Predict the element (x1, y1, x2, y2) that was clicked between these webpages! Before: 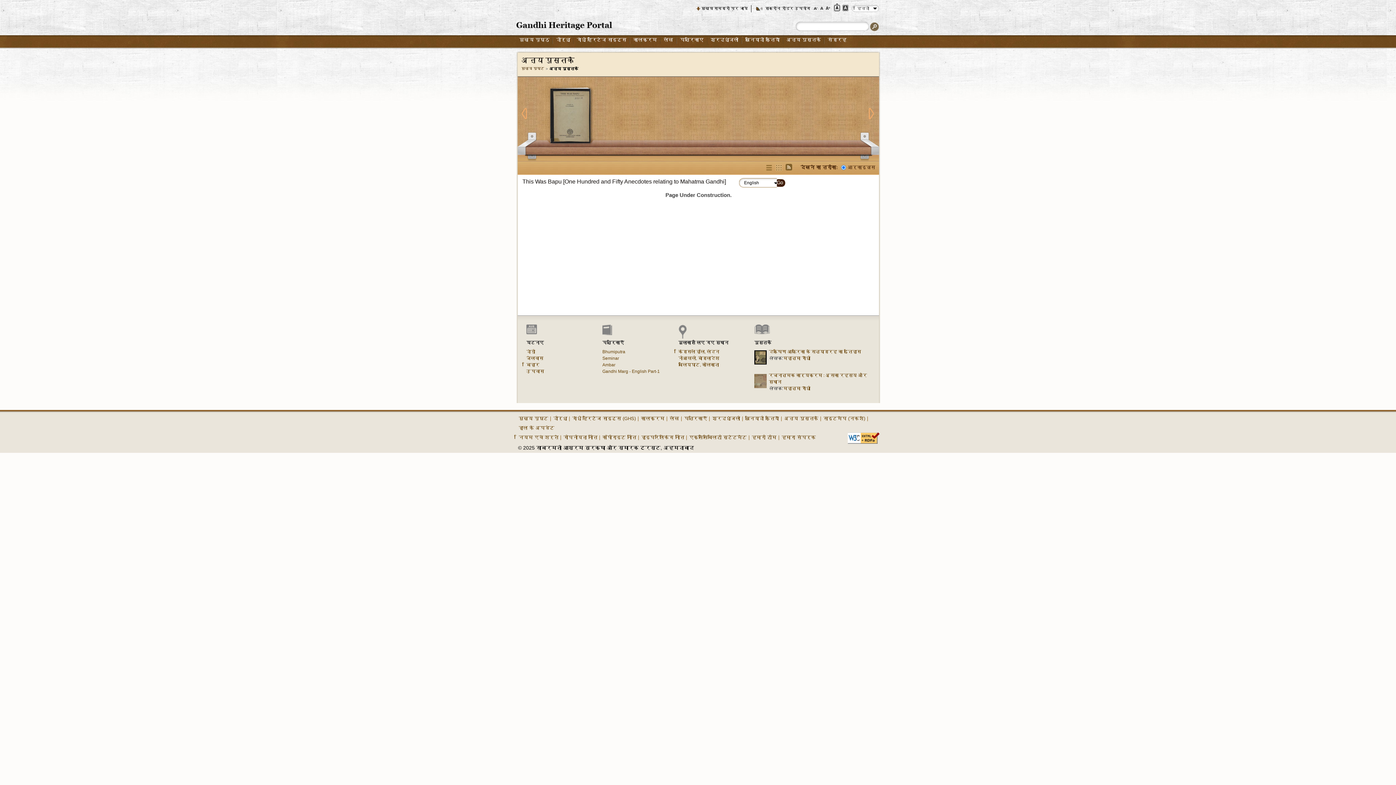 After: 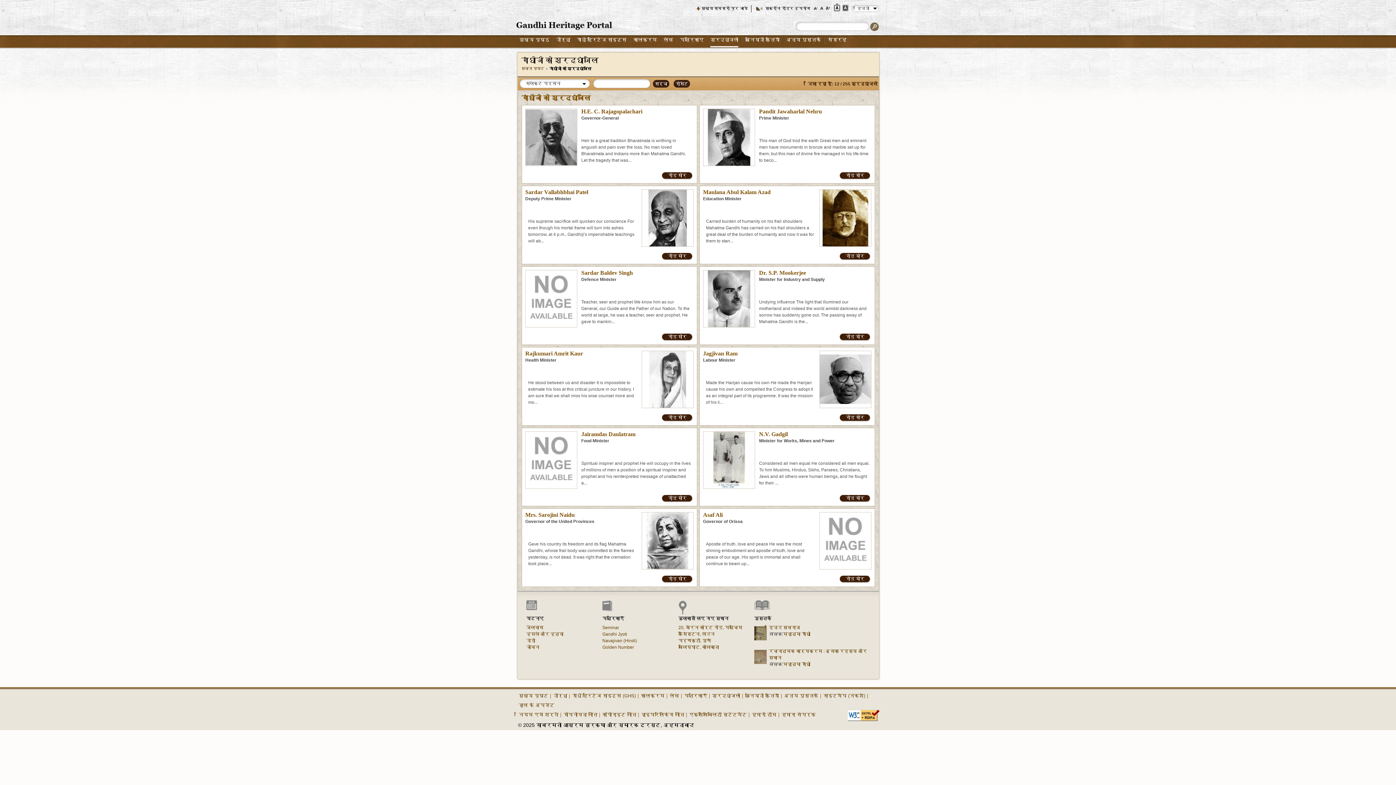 Action: label: श्रद्धांजली bbox: (712, 415, 740, 422)